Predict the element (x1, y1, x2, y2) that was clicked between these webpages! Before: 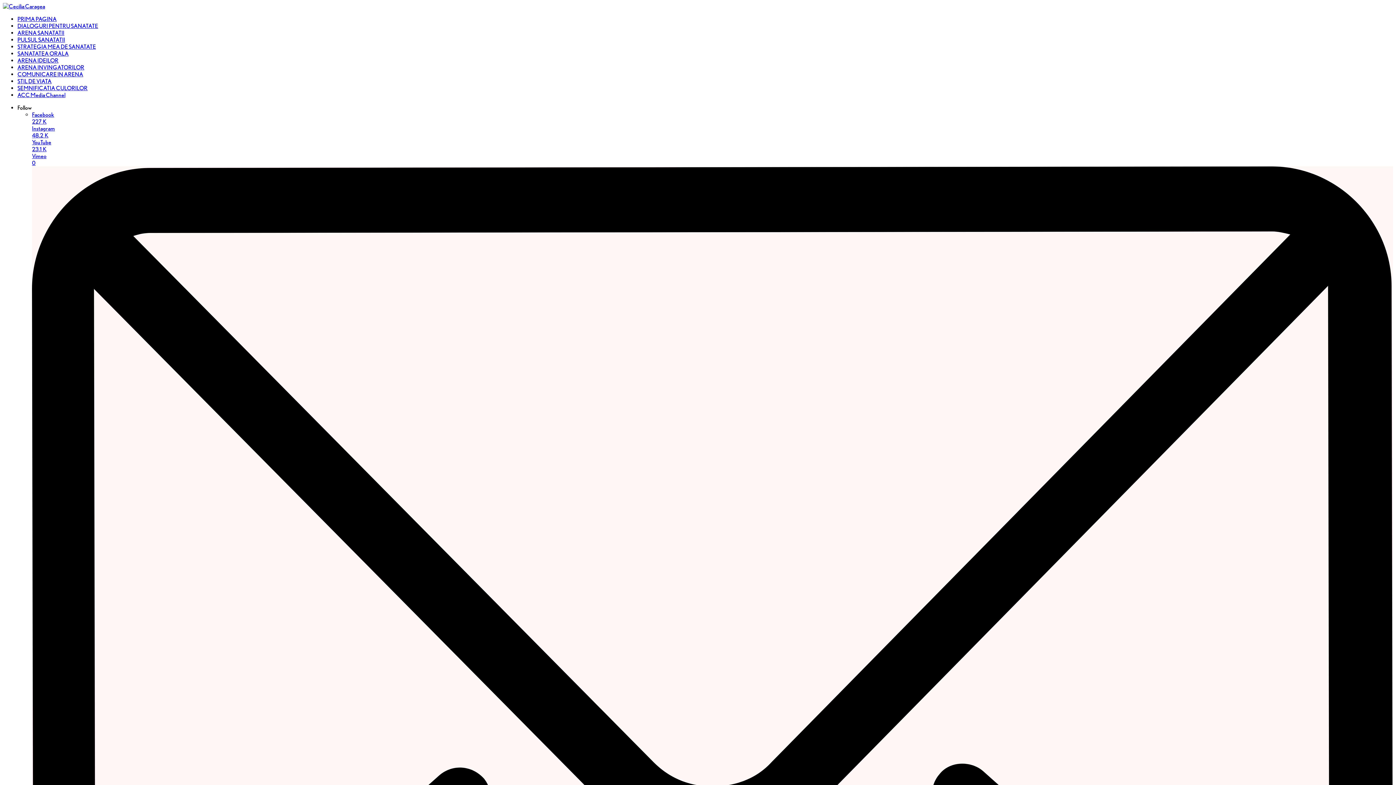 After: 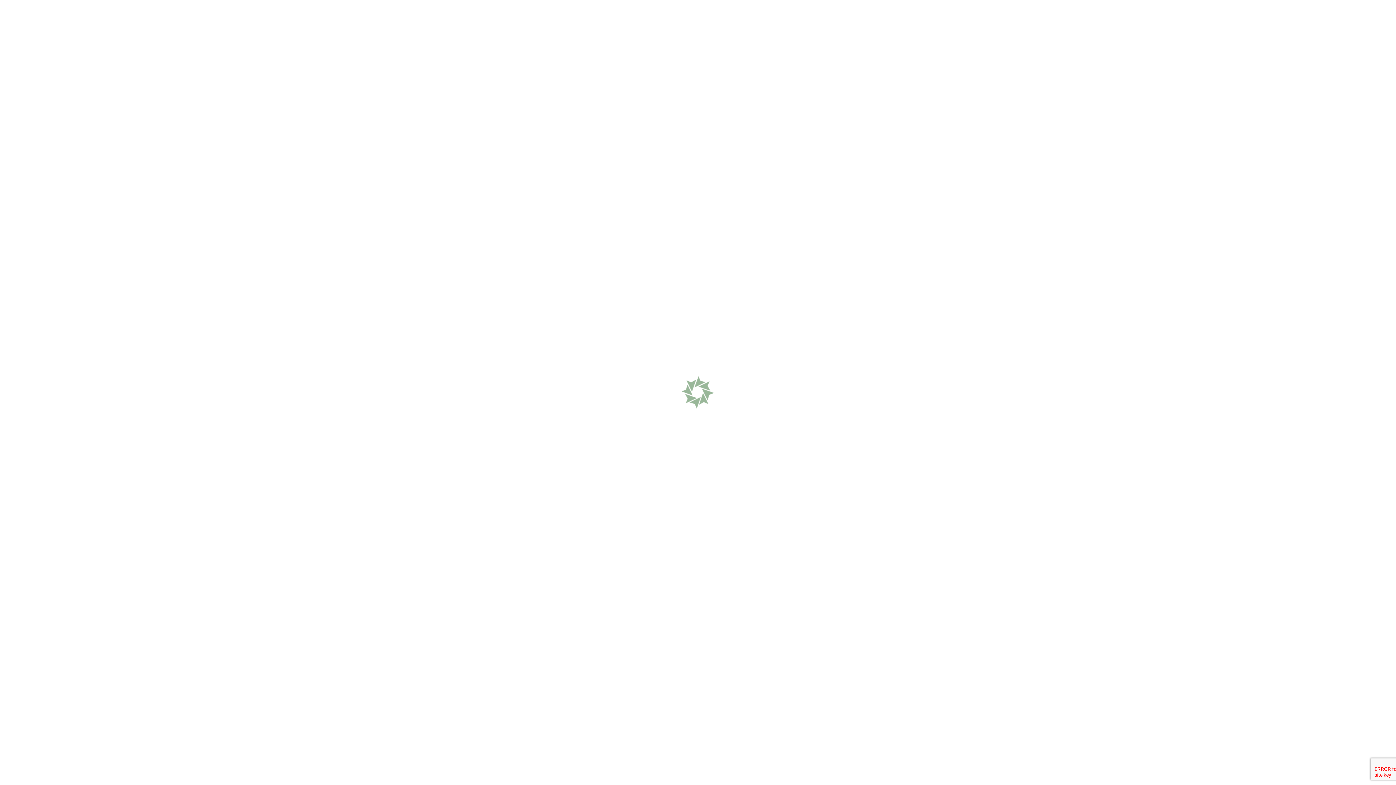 Action: label: ARENA IDEILOR bbox: (17, 57, 58, 64)